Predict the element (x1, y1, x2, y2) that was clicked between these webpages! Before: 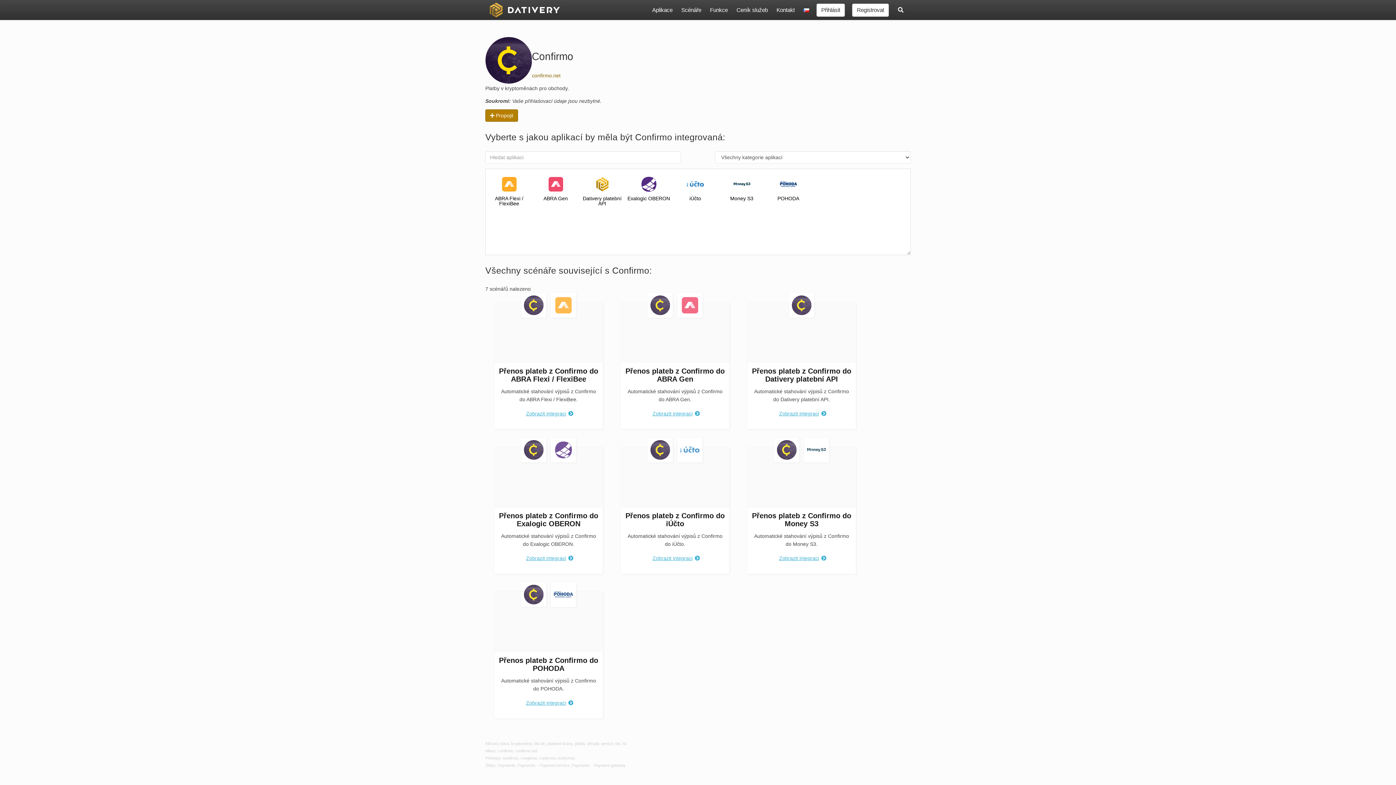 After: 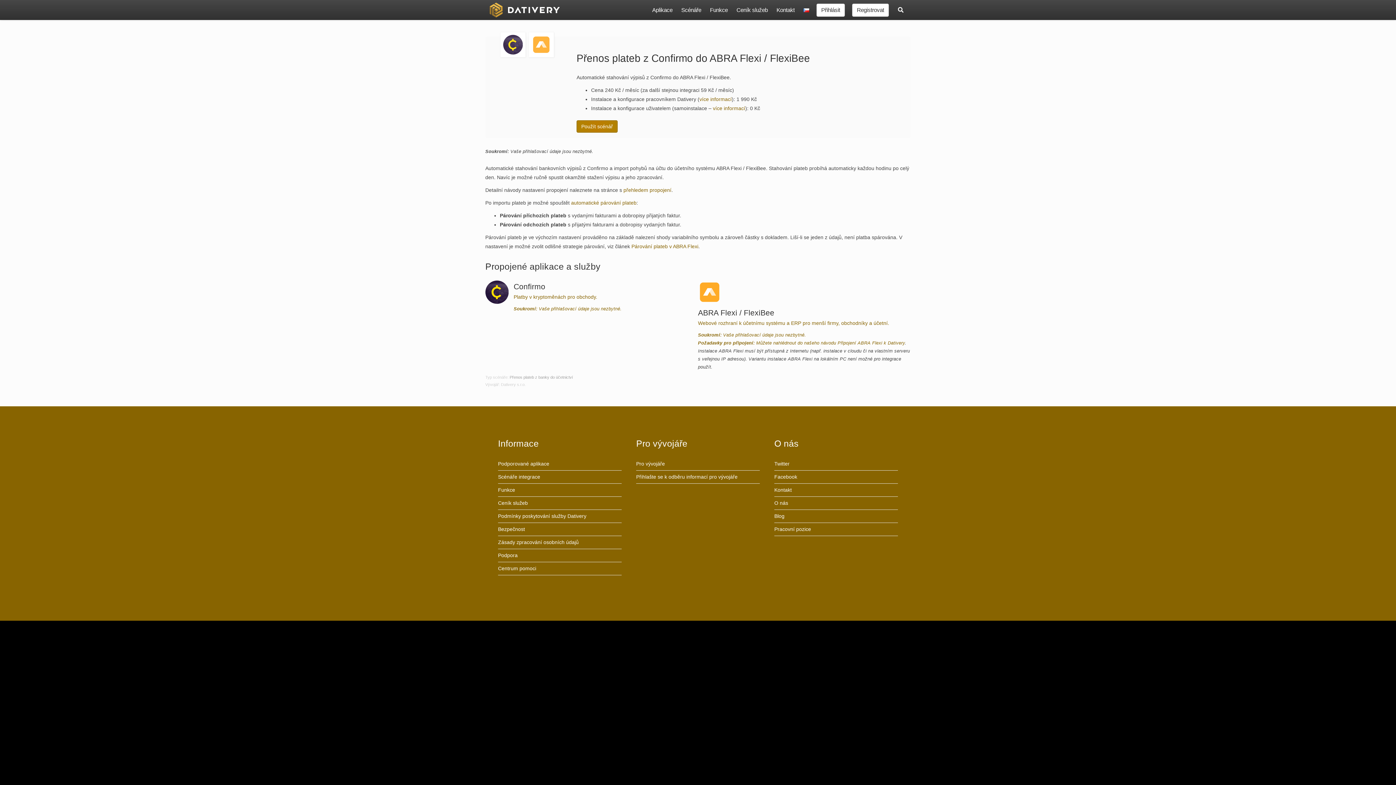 Action: bbox: (494, 302, 603, 429) label:  
Přenos plateb z Confirmo do ABRA Flexi / FlexiBee

Automatické stahování výpisů z Confirmo do ABRA Flexi / FlexiBee.

Zobrazit integraci